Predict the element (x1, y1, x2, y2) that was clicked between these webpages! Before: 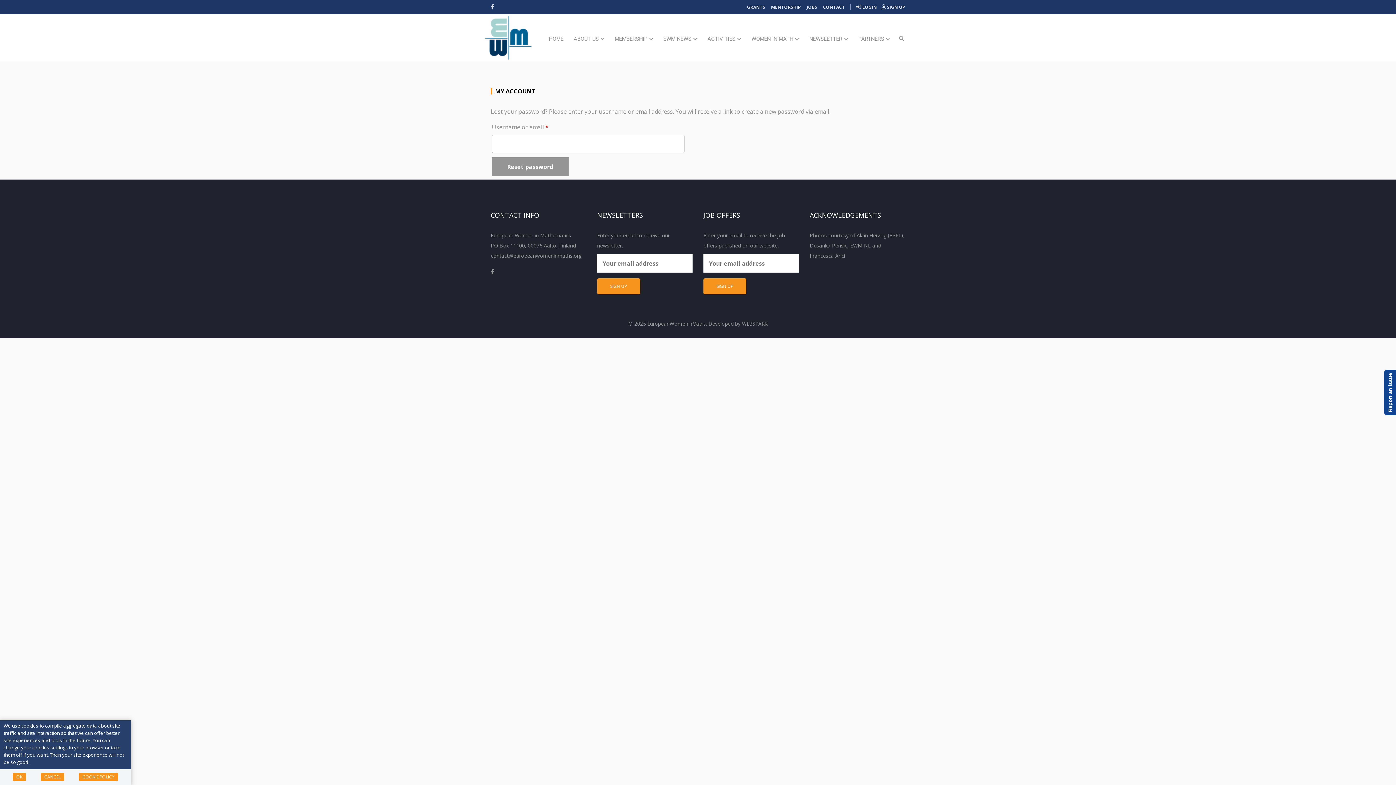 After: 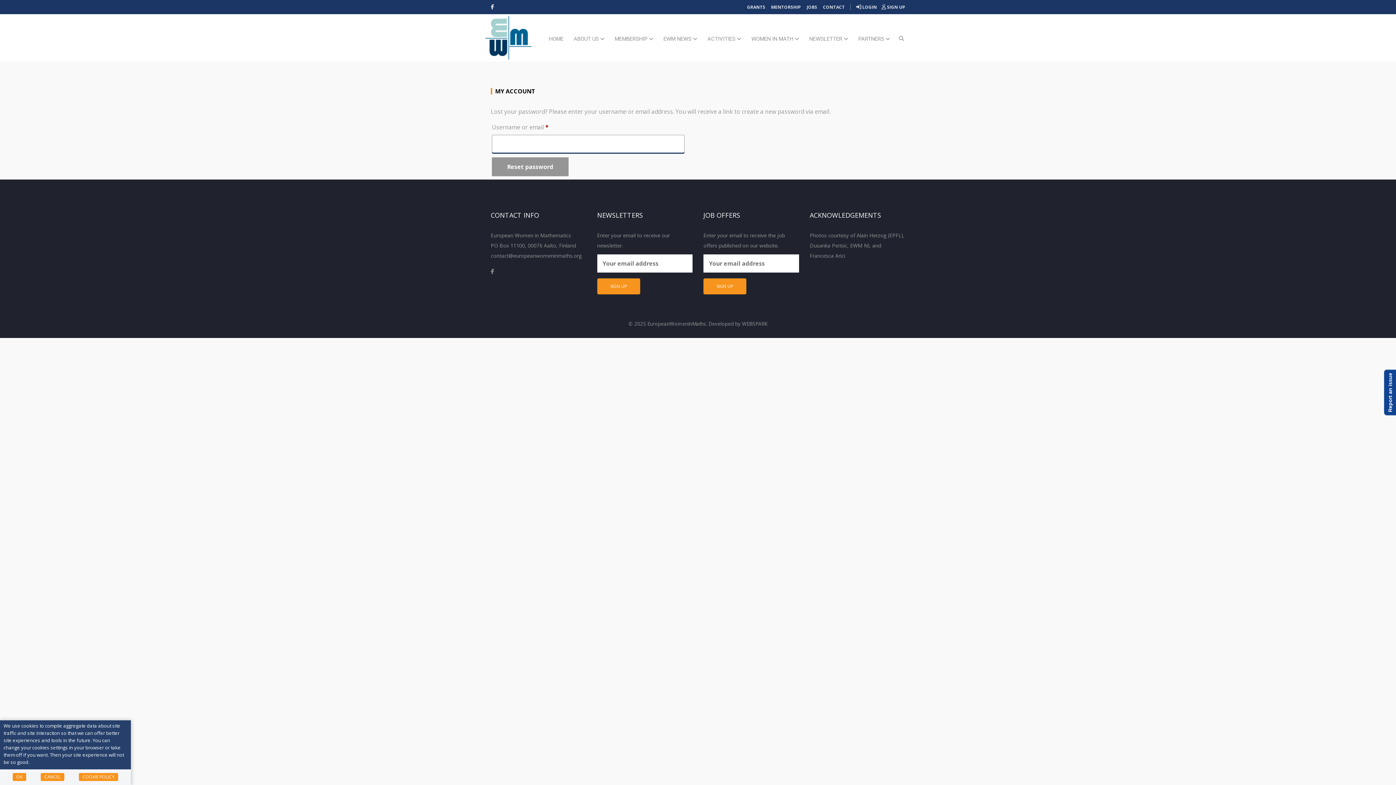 Action: bbox: (492, 157, 568, 176) label: Reset password